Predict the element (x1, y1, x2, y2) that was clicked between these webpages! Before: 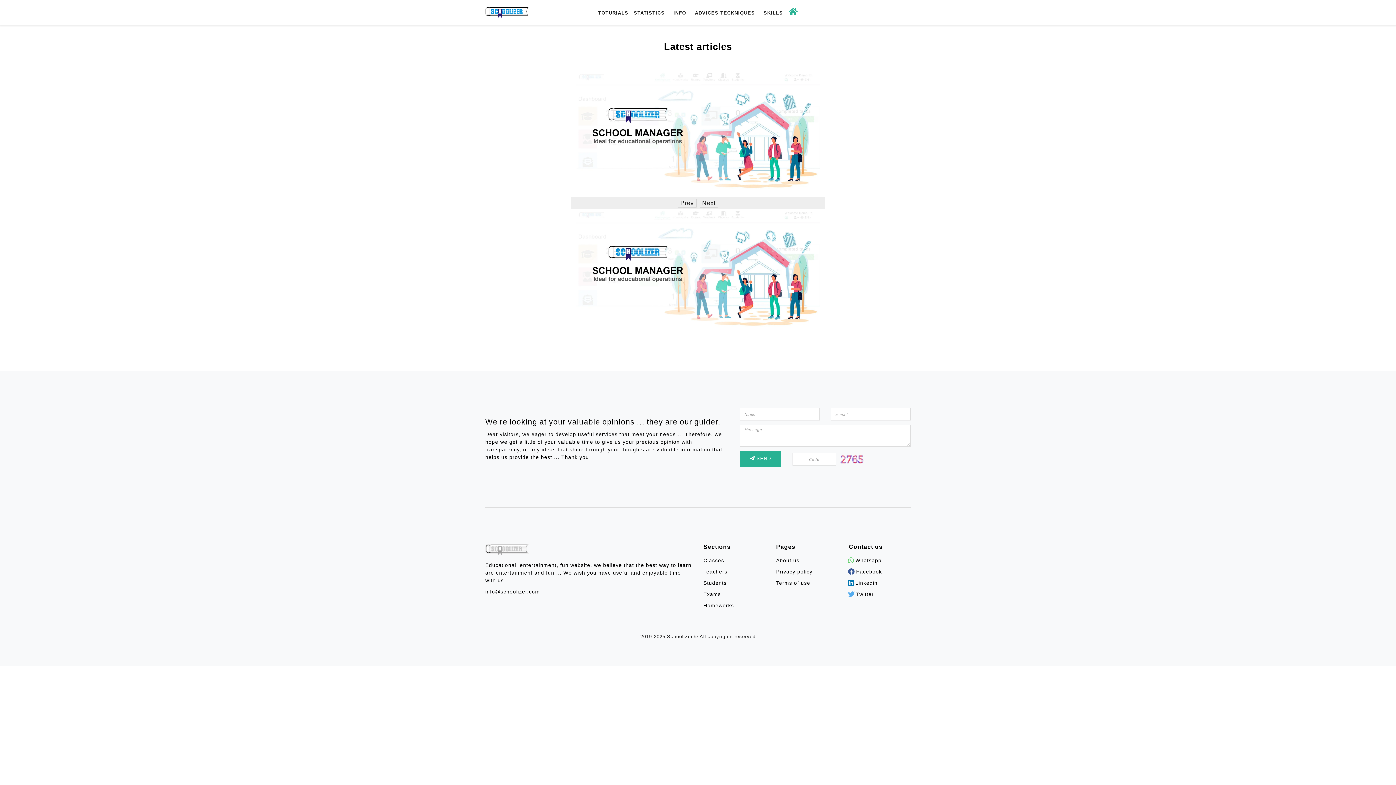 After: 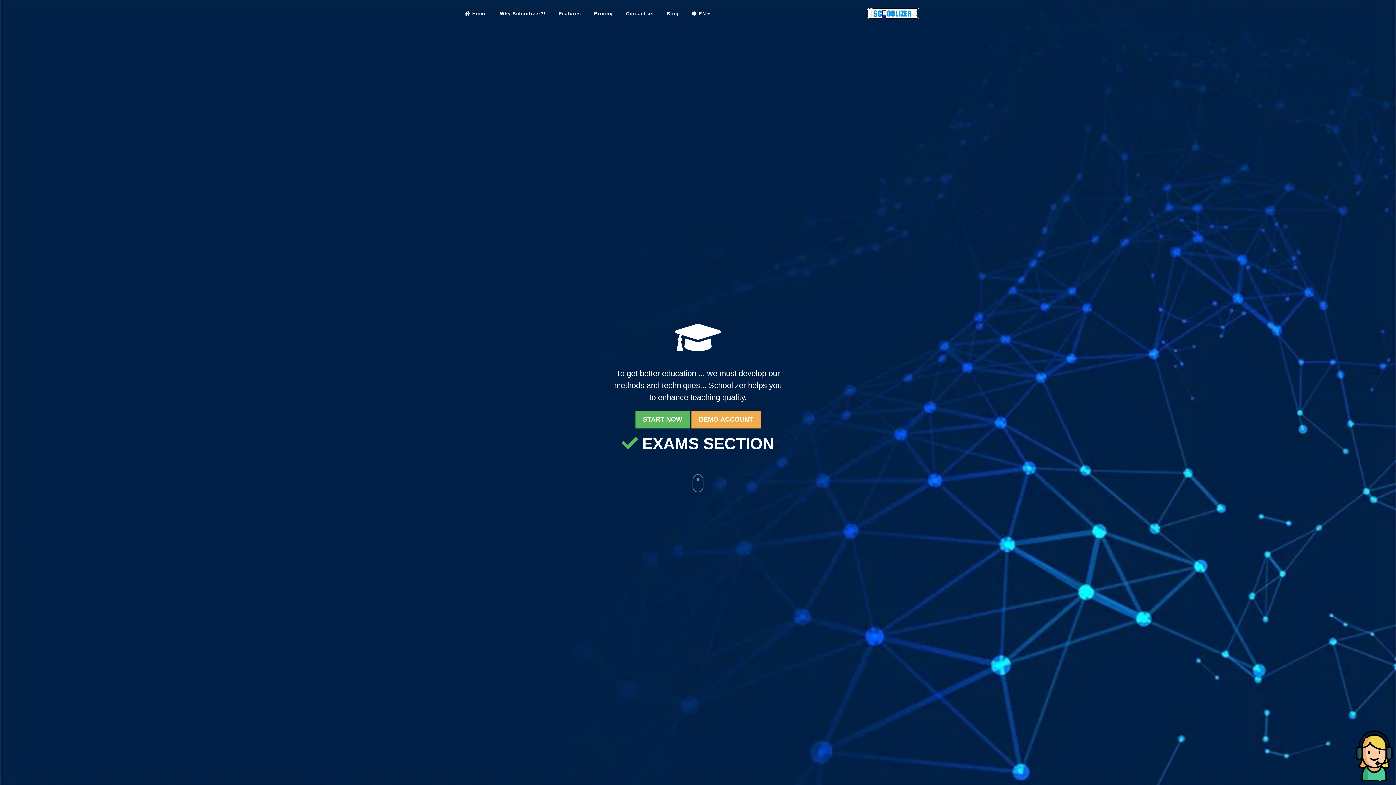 Action: bbox: (485, 6, 529, 17)